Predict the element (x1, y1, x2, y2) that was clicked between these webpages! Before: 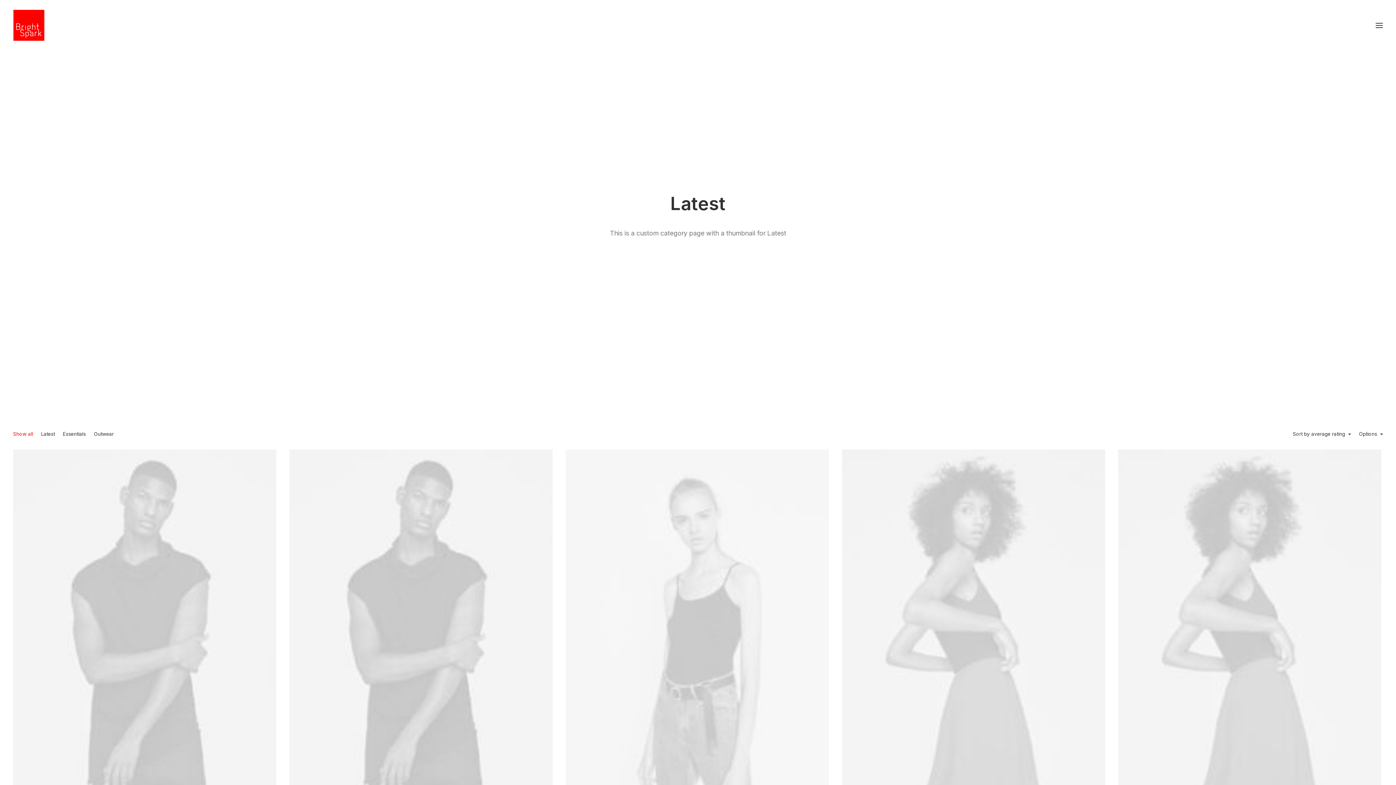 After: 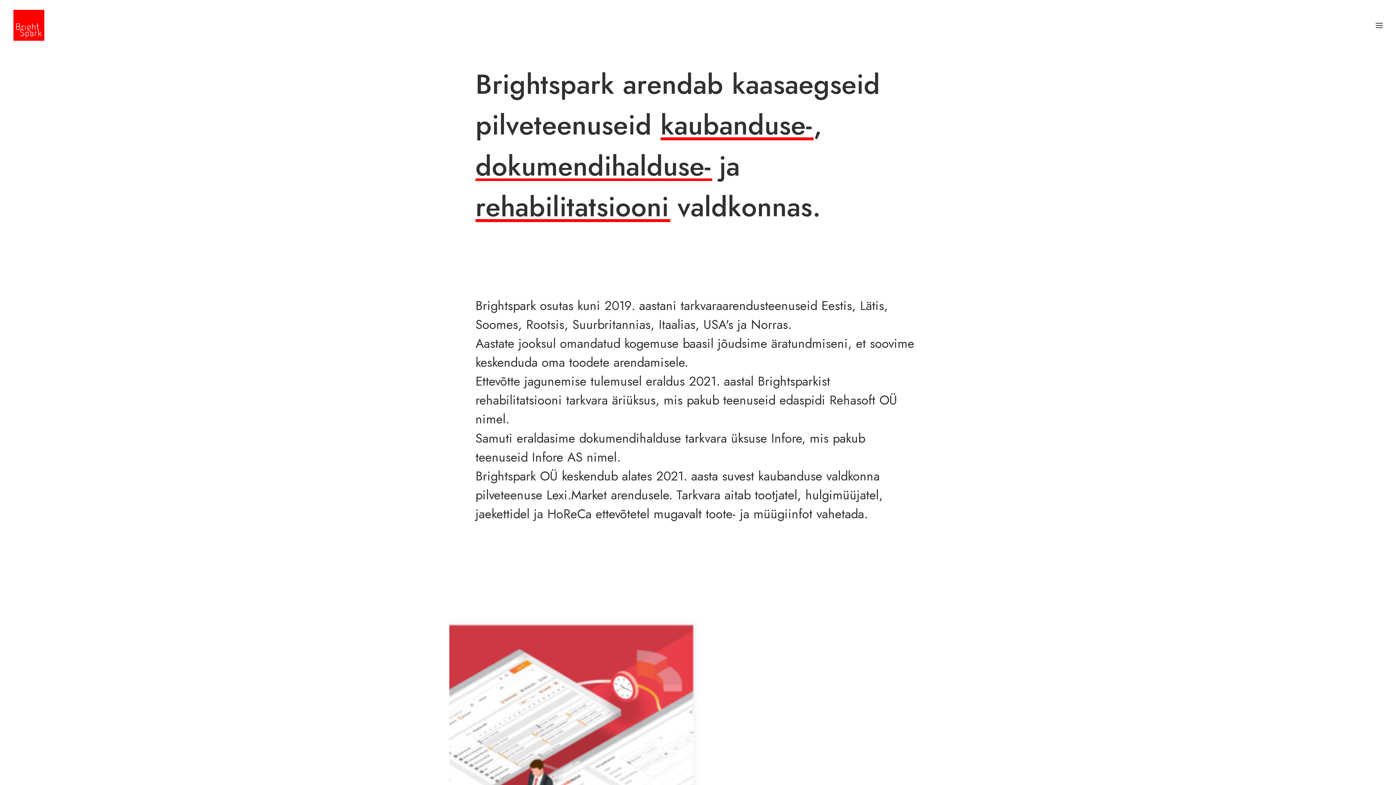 Action: bbox: (13, 9, 44, 41)